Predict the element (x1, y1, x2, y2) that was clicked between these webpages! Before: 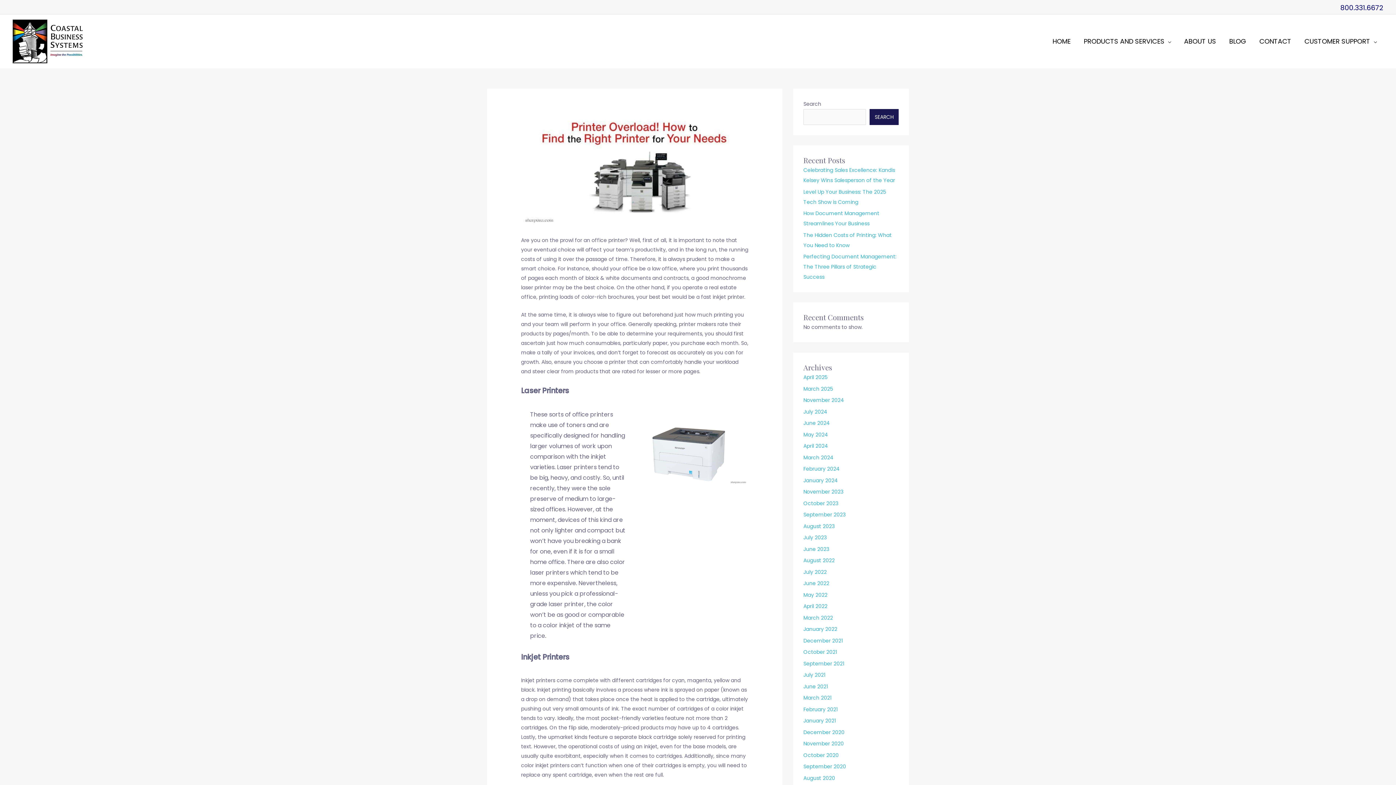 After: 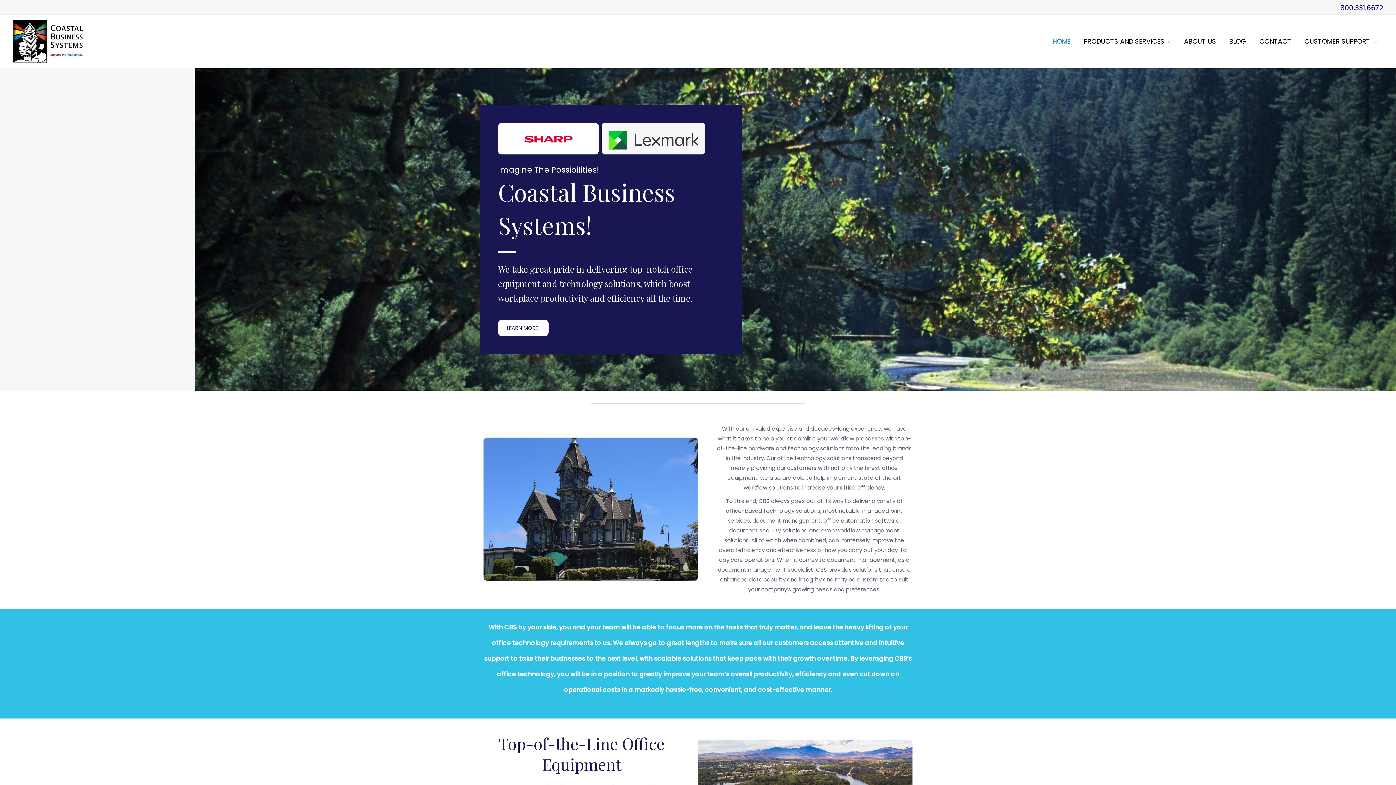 Action: label: HOME bbox: (1046, 28, 1077, 54)